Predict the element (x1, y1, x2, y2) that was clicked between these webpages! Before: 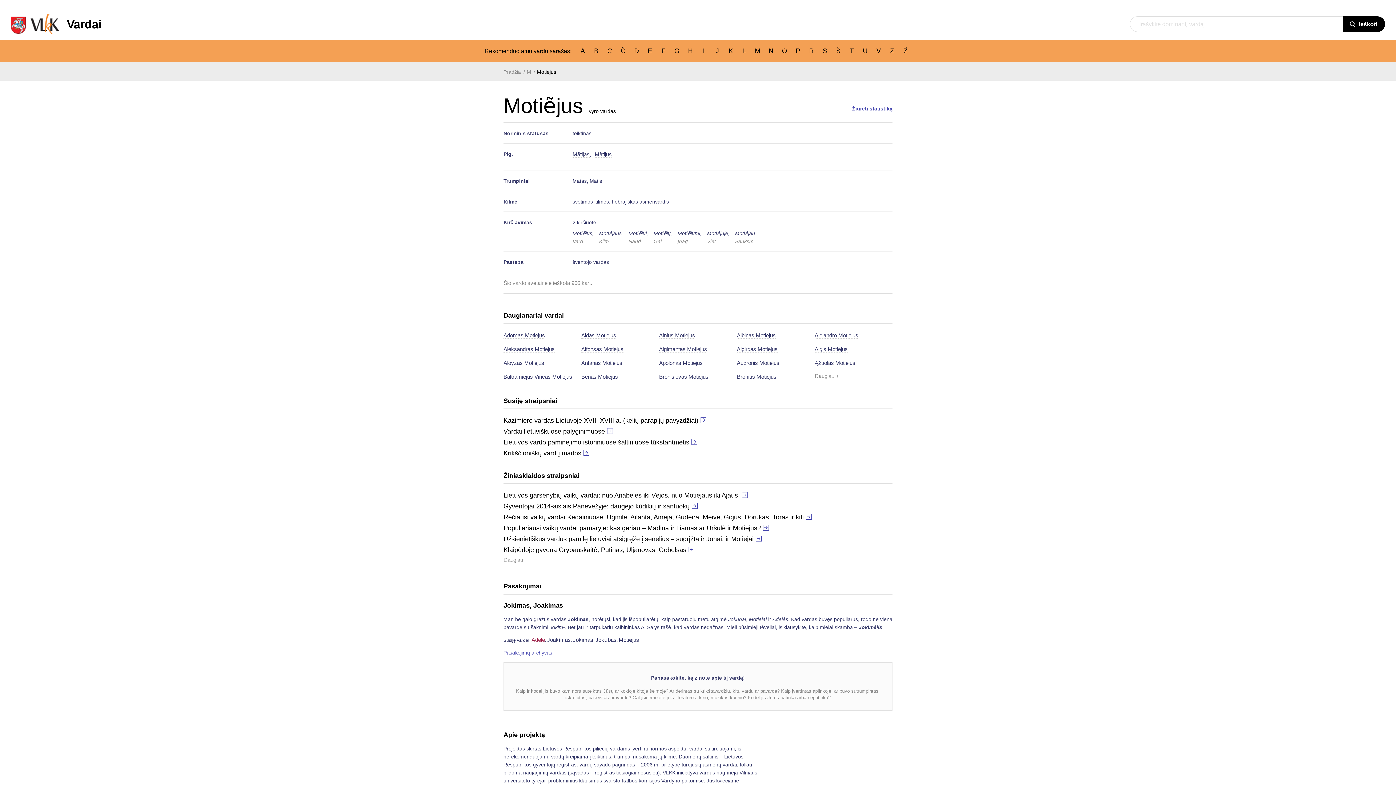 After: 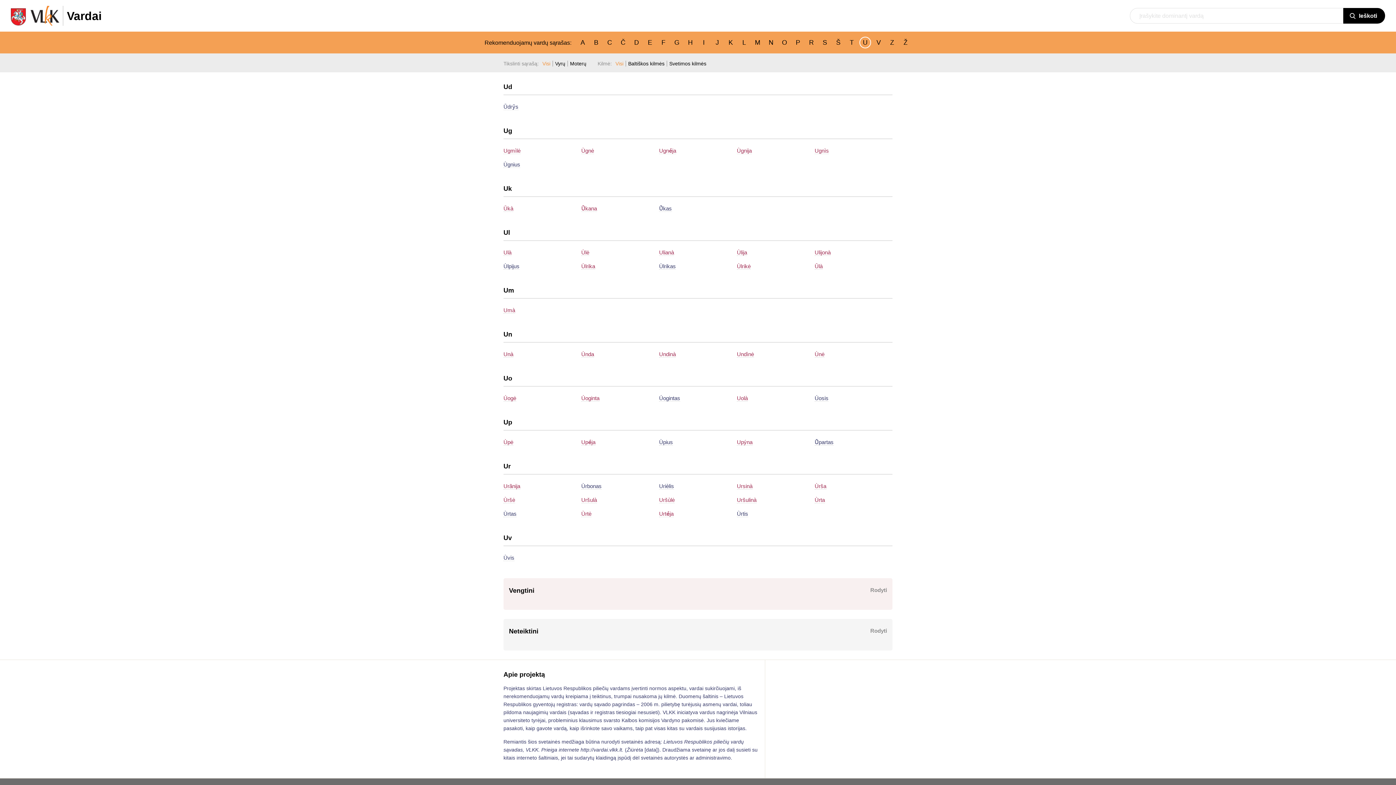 Action: label: U bbox: (859, 45, 871, 56)